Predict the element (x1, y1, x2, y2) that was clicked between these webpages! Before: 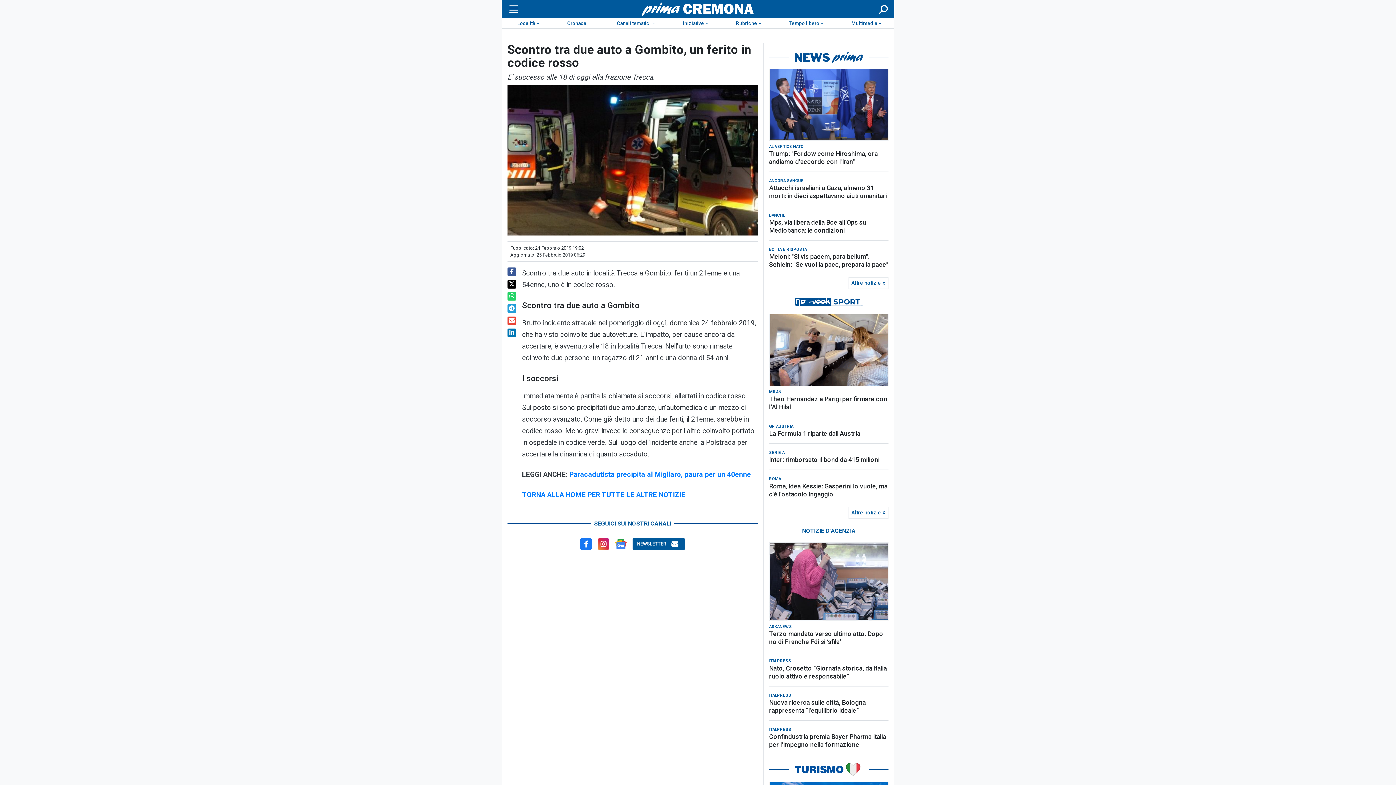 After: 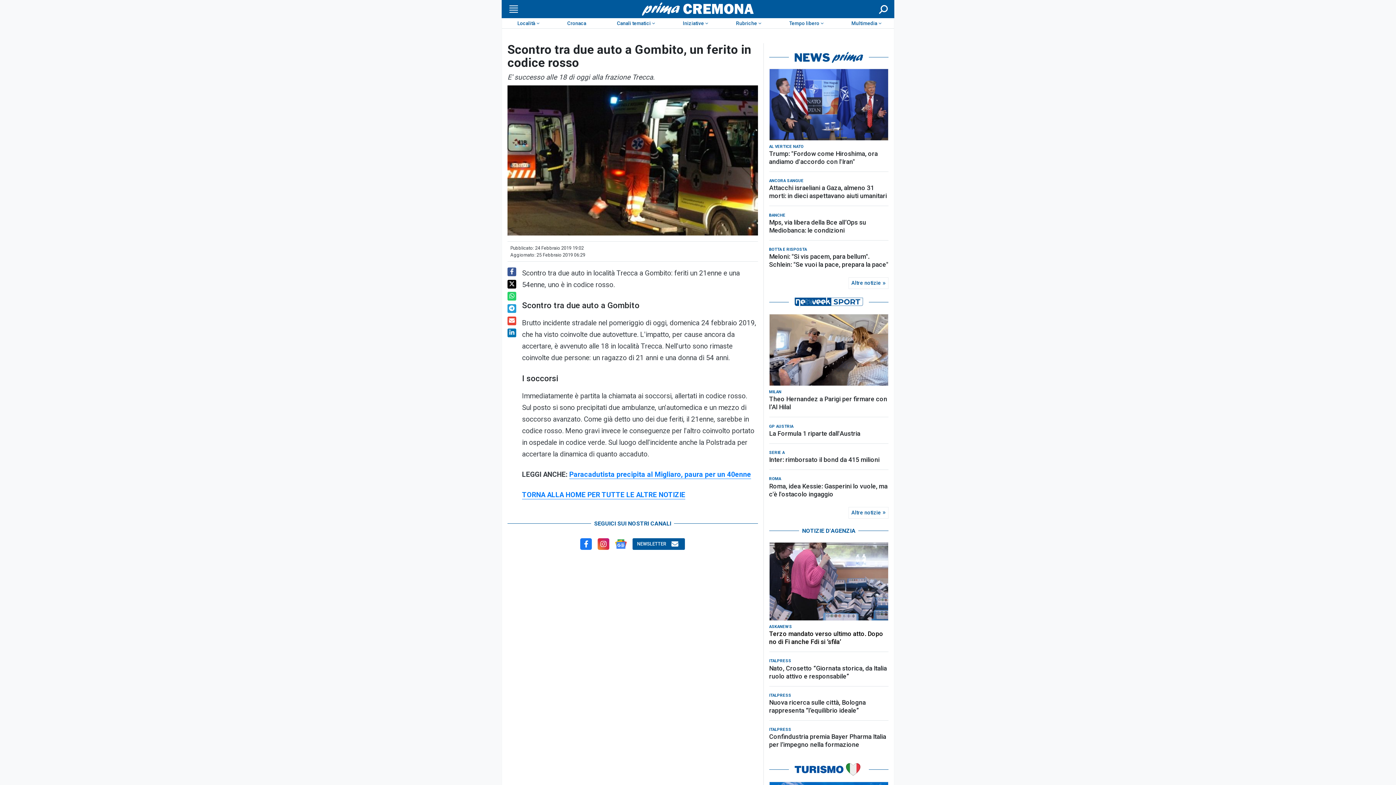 Action: bbox: (769, 512, 888, 528) label: Terzo mandato verso ultimo atto. Dopo no di Fi anche Fdi si ‘sfila’